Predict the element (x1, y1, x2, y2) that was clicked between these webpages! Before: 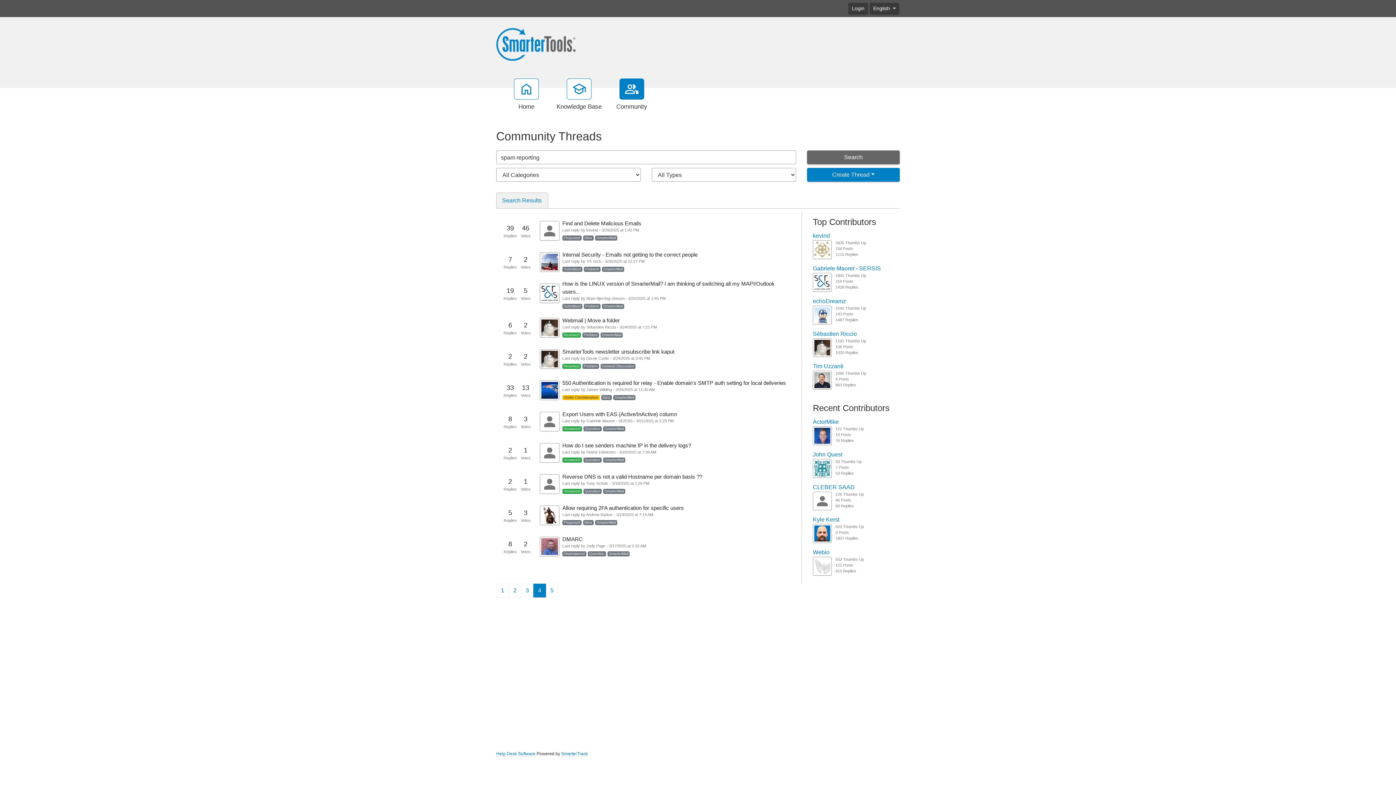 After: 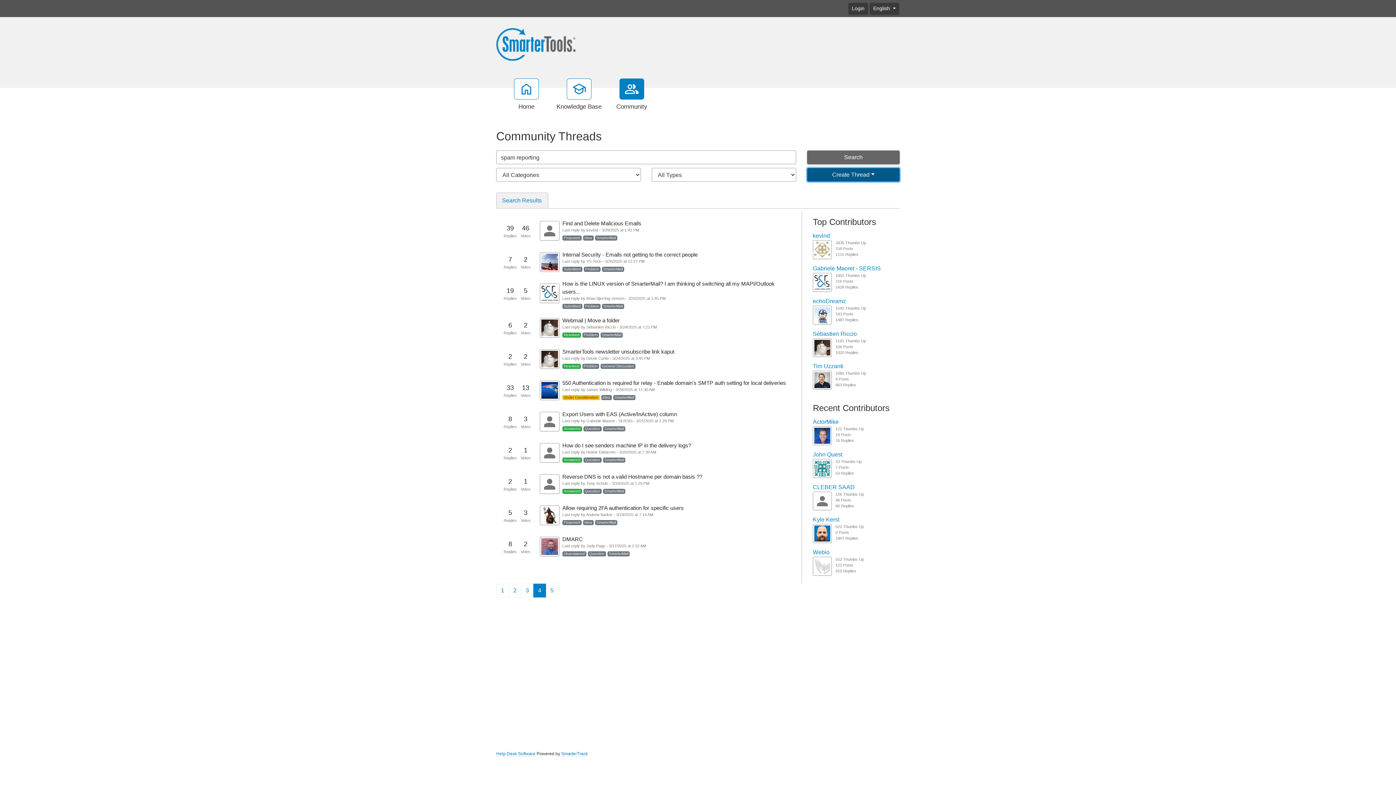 Action: label: Create Thread bbox: (807, 168, 900, 181)